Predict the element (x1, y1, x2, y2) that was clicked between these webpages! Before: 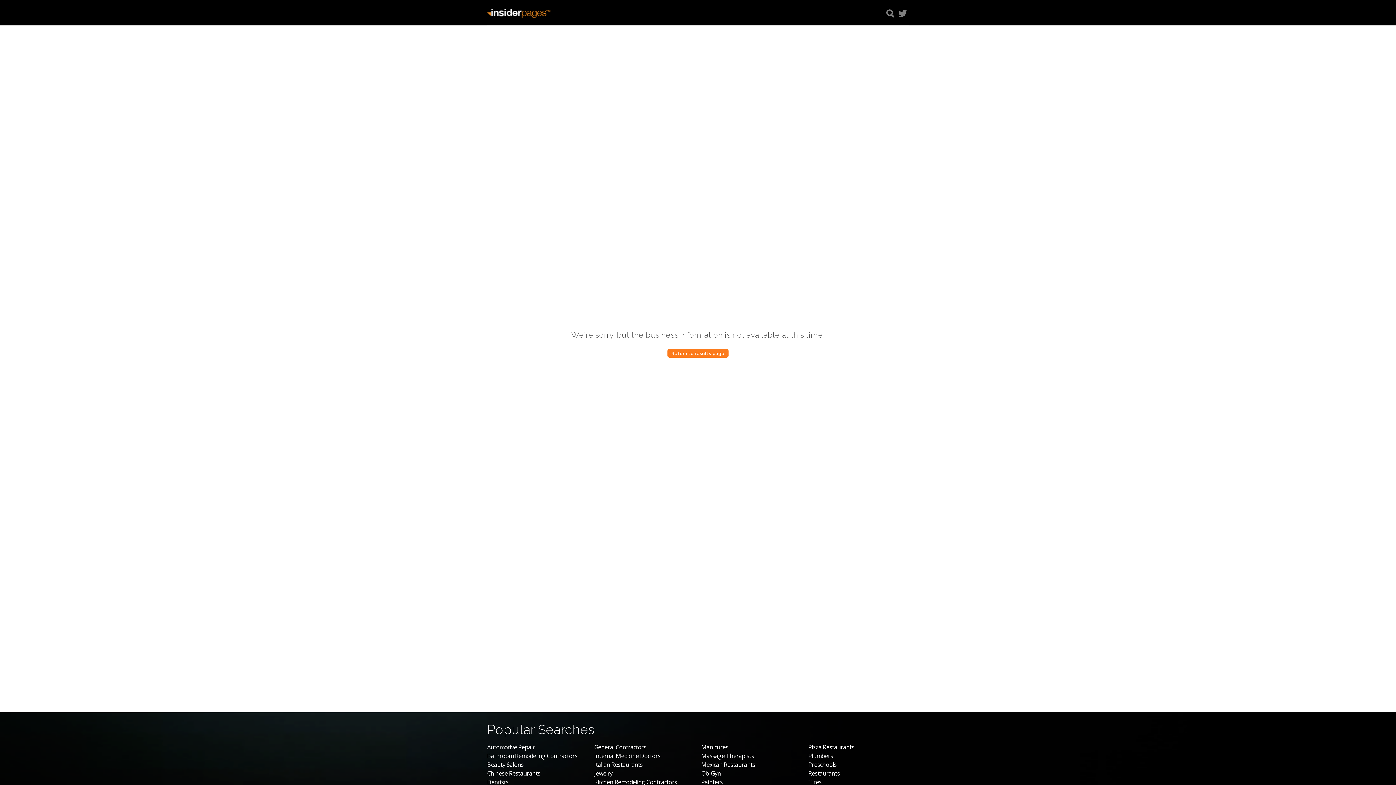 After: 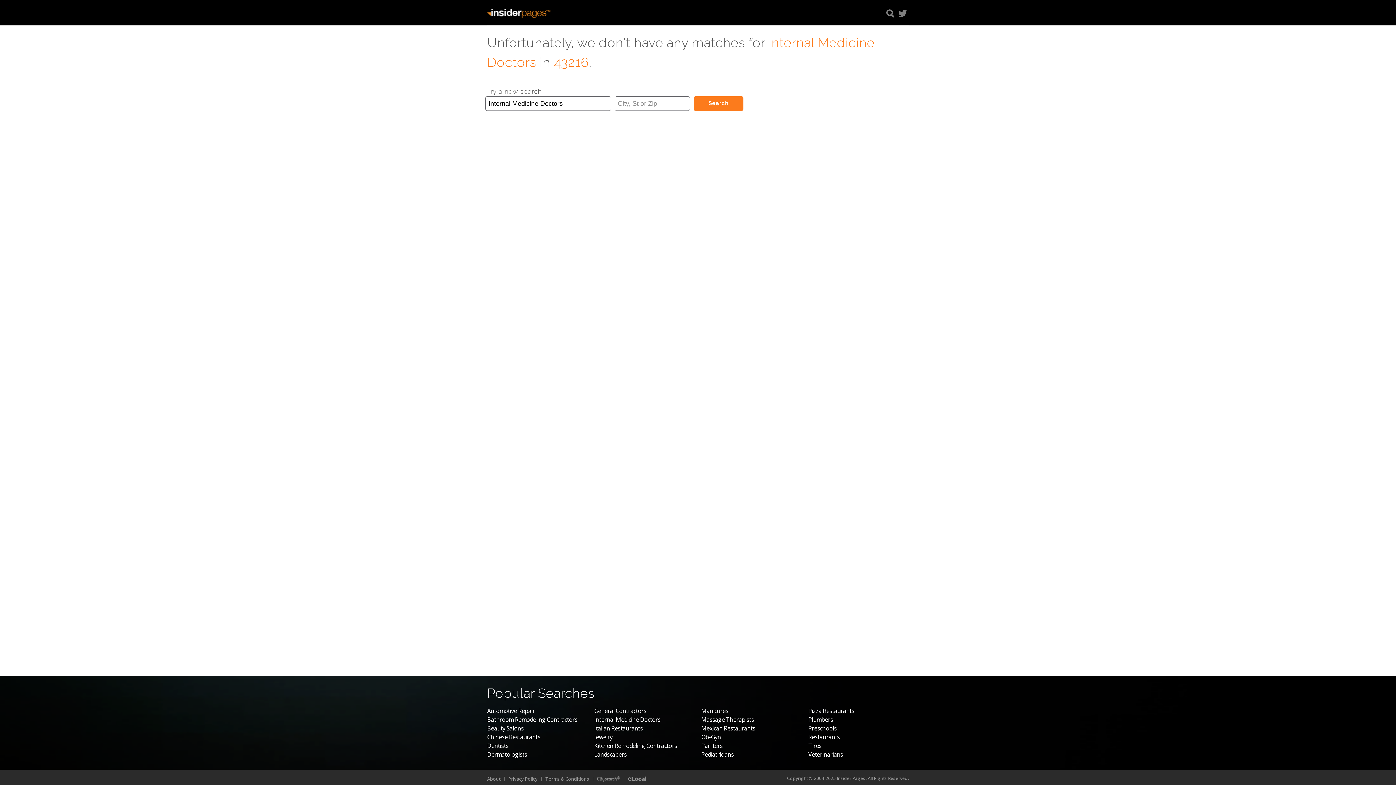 Action: bbox: (594, 752, 660, 760) label: Internal Medicine Doctors